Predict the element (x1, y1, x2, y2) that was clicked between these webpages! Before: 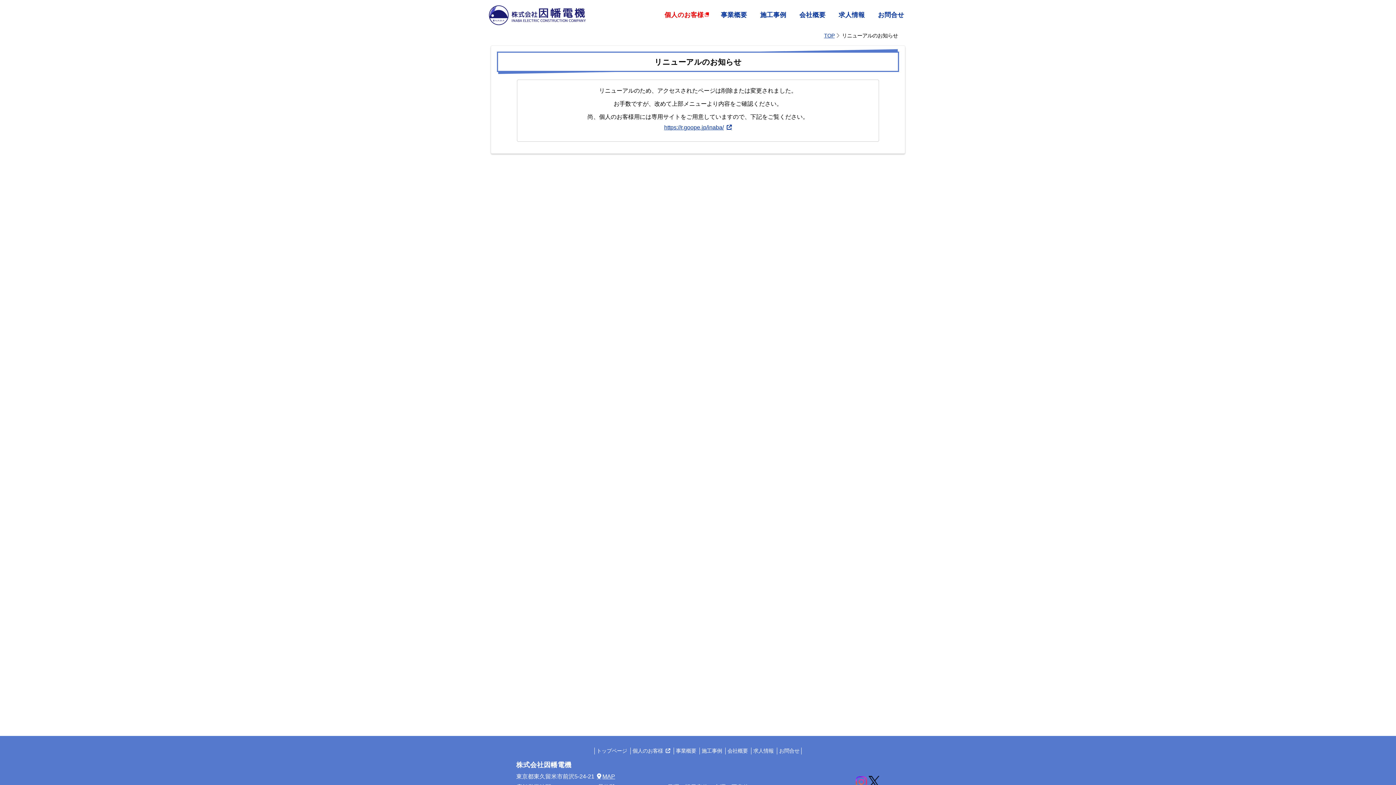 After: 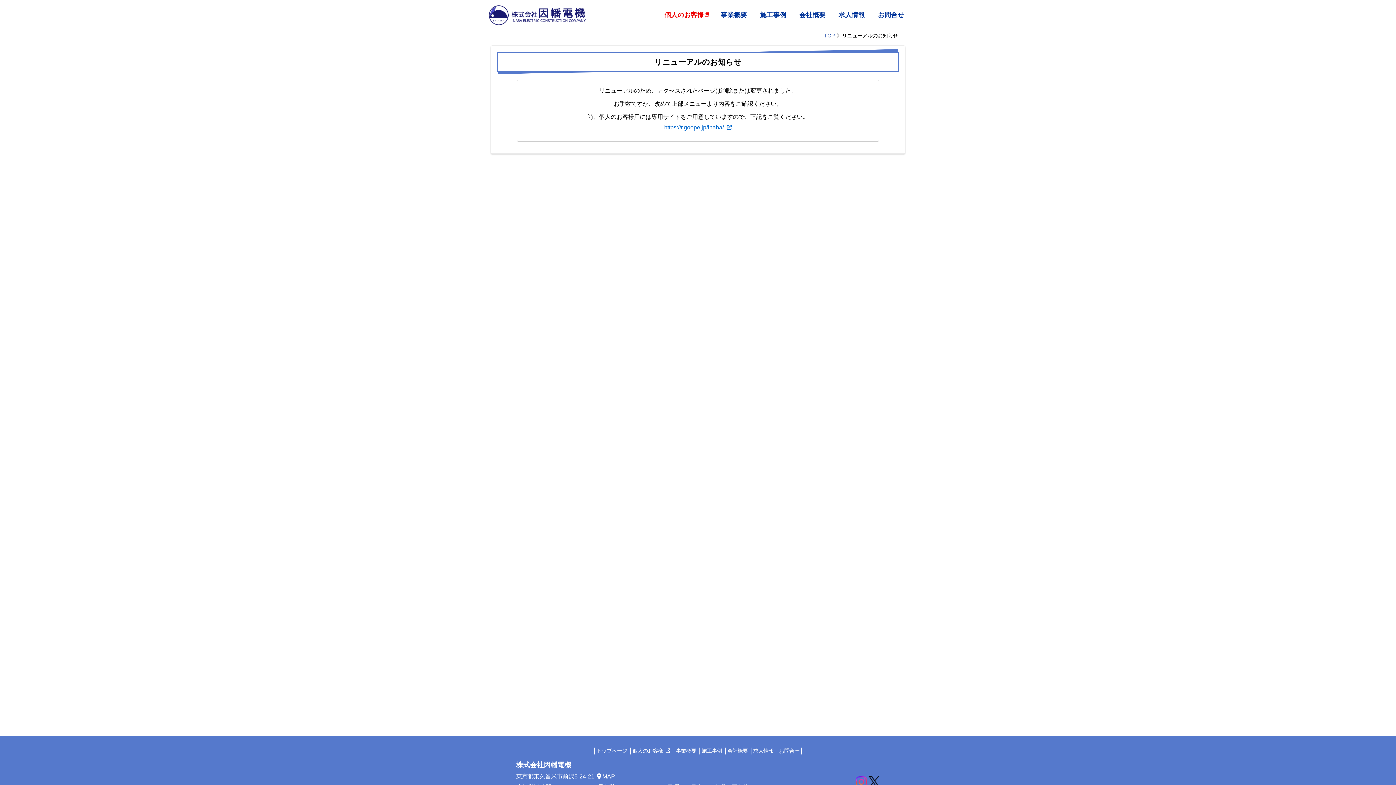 Action: label: https://r.goope.jp/inaba/ bbox: (664, 124, 731, 130)